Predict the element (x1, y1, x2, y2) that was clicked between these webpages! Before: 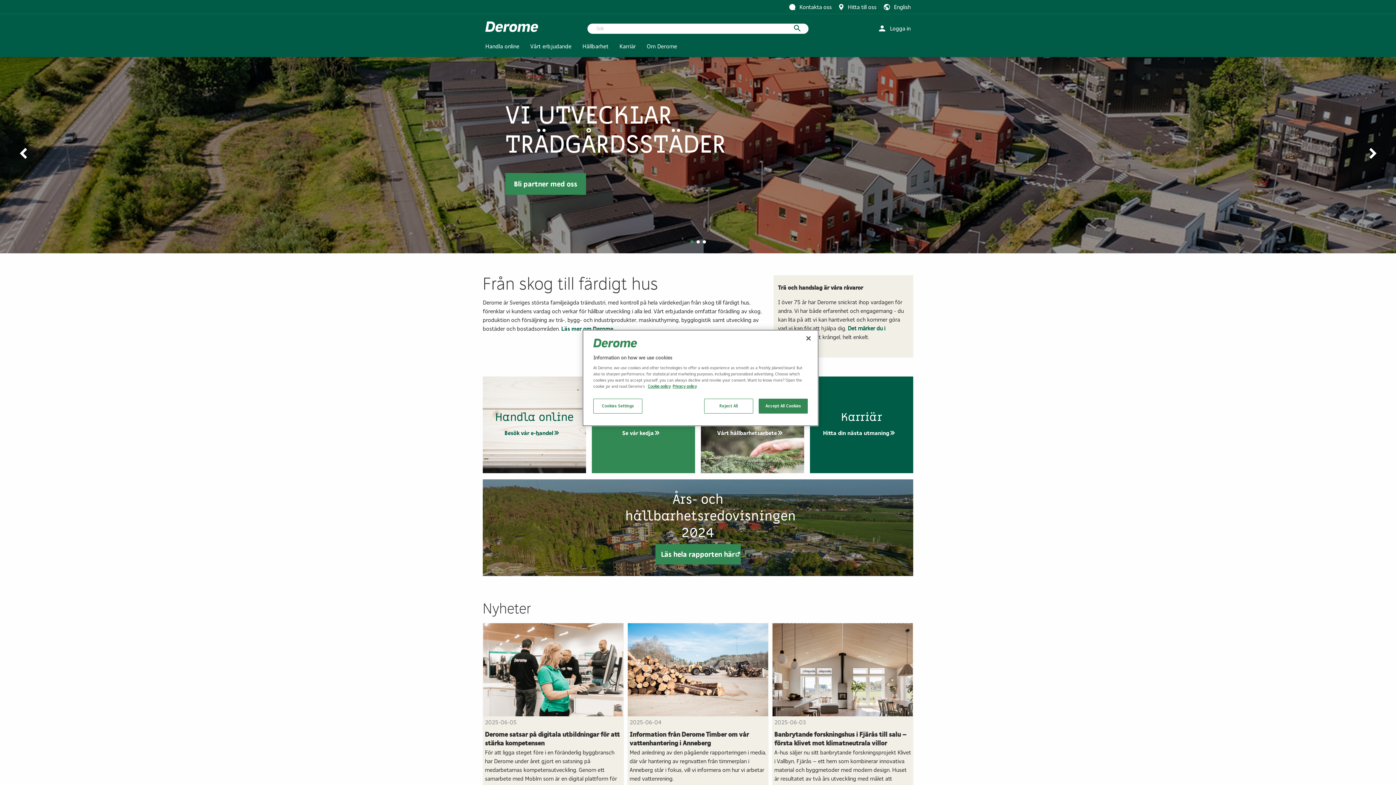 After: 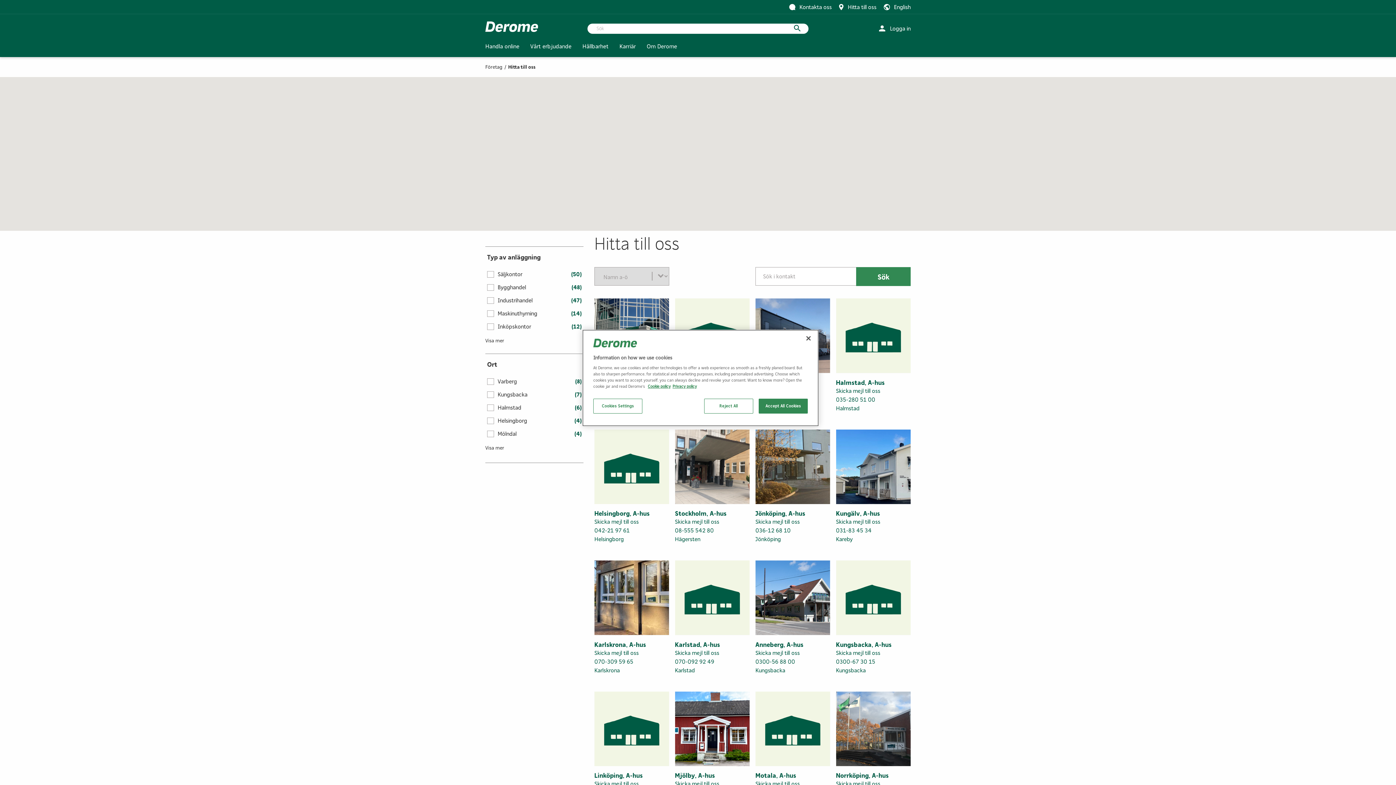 Action: bbox: (505, 172, 586, 194) label: Bli partner med oss